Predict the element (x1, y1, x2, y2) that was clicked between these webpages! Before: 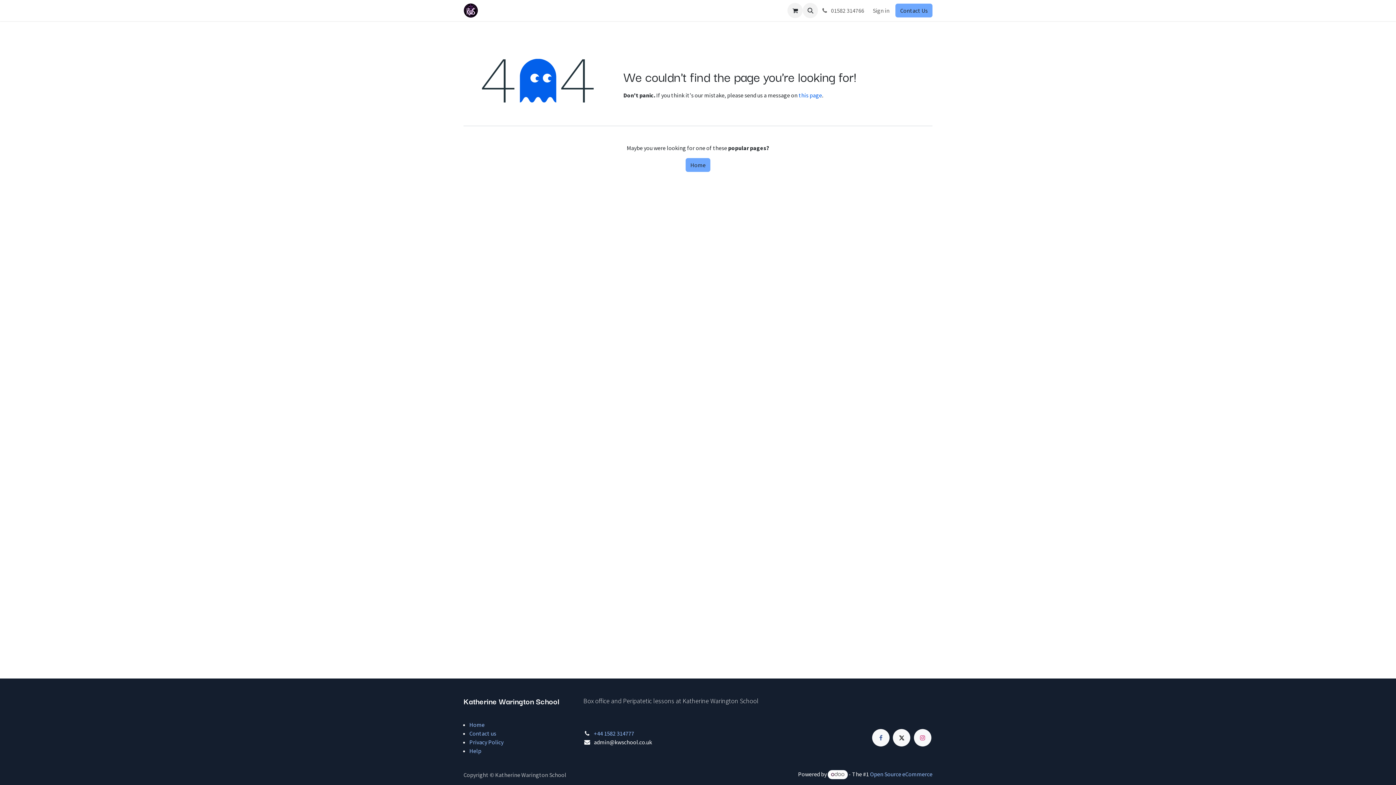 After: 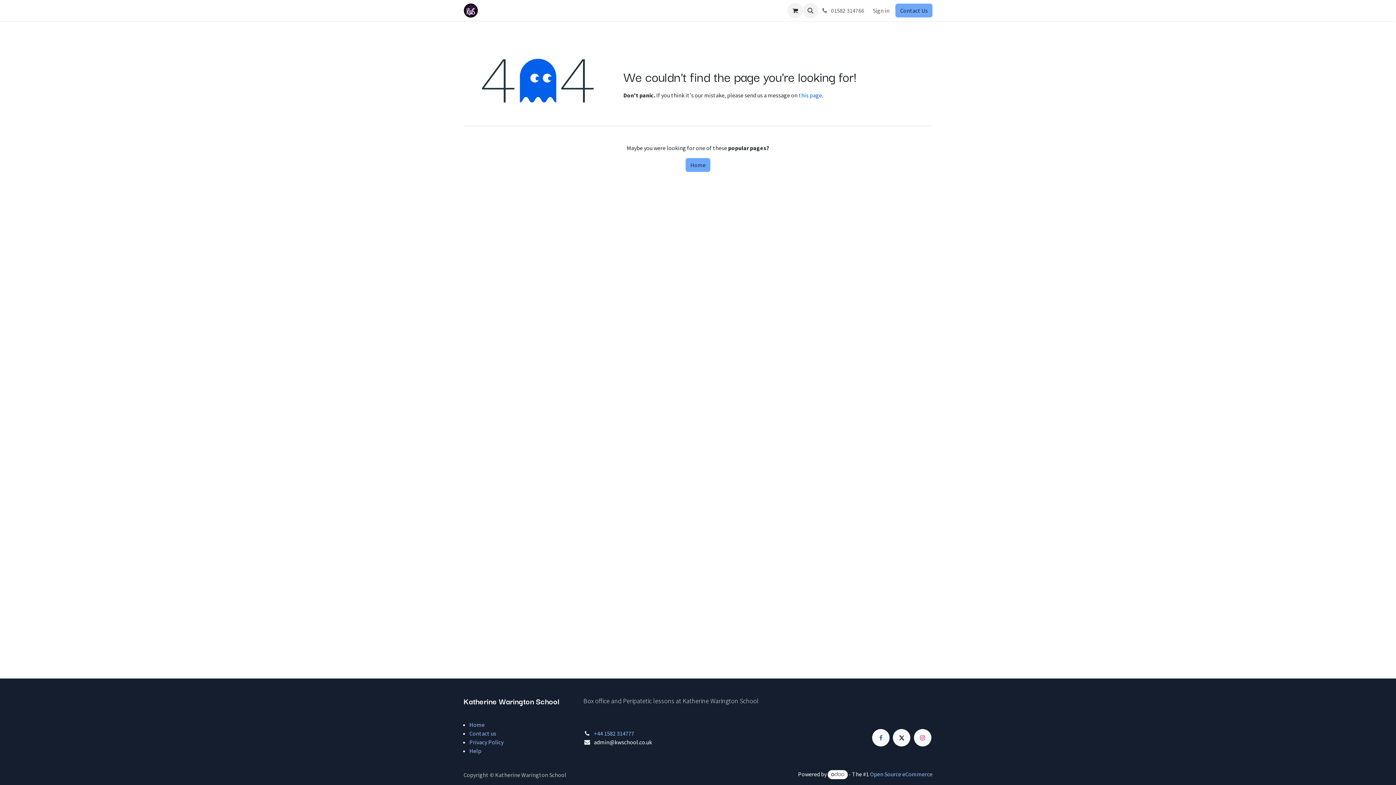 Action: bbox: (469, 747, 481, 754) label: Help